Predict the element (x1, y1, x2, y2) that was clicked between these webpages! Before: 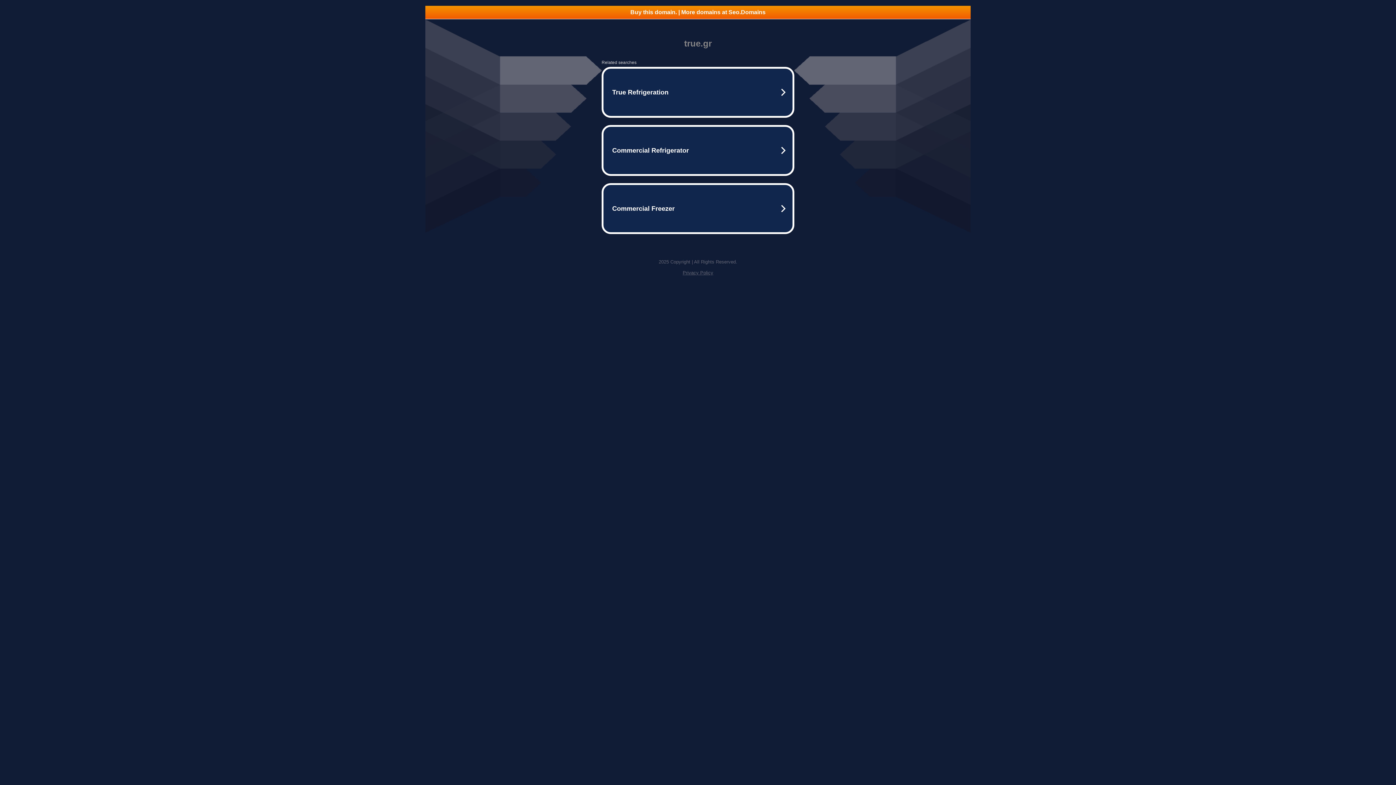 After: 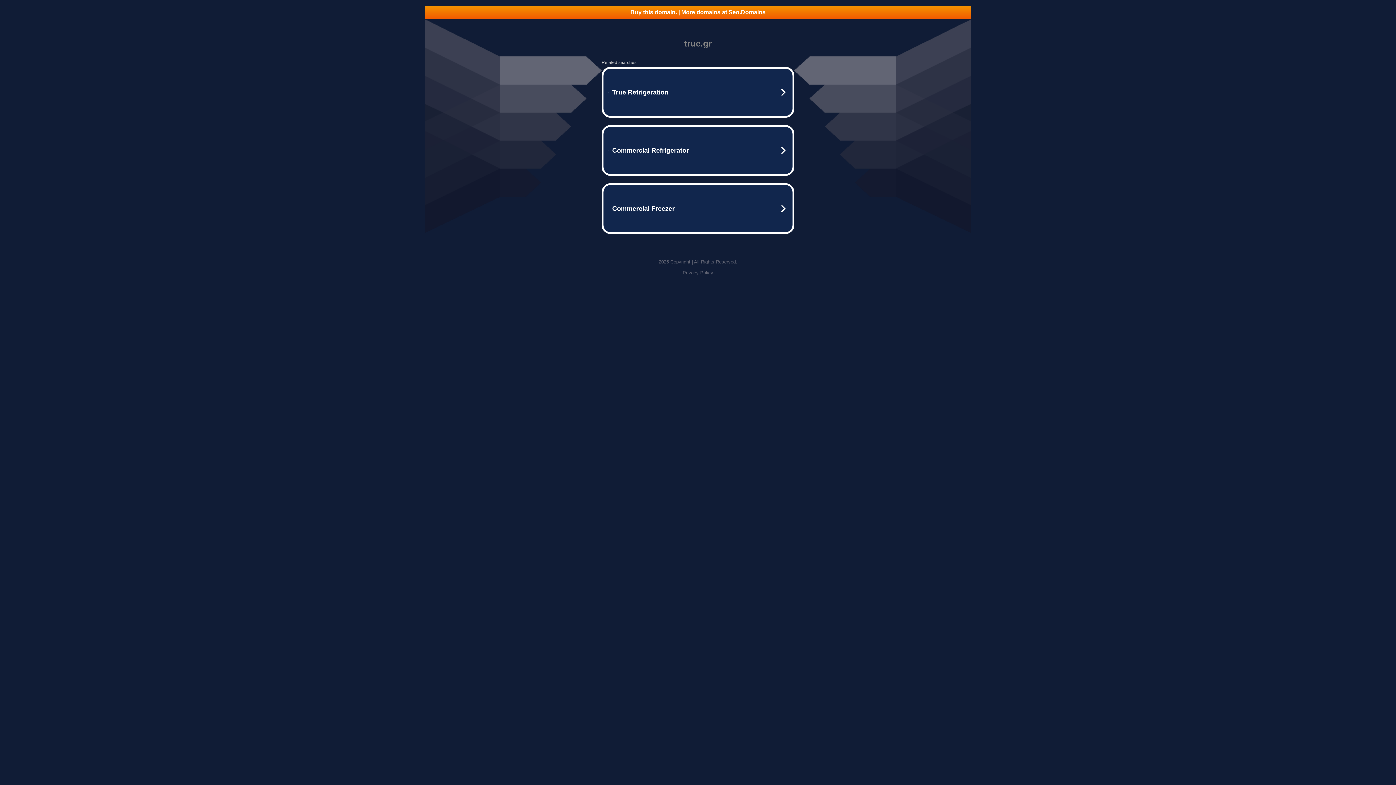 Action: bbox: (682, 270, 713, 275) label: Privacy Policy